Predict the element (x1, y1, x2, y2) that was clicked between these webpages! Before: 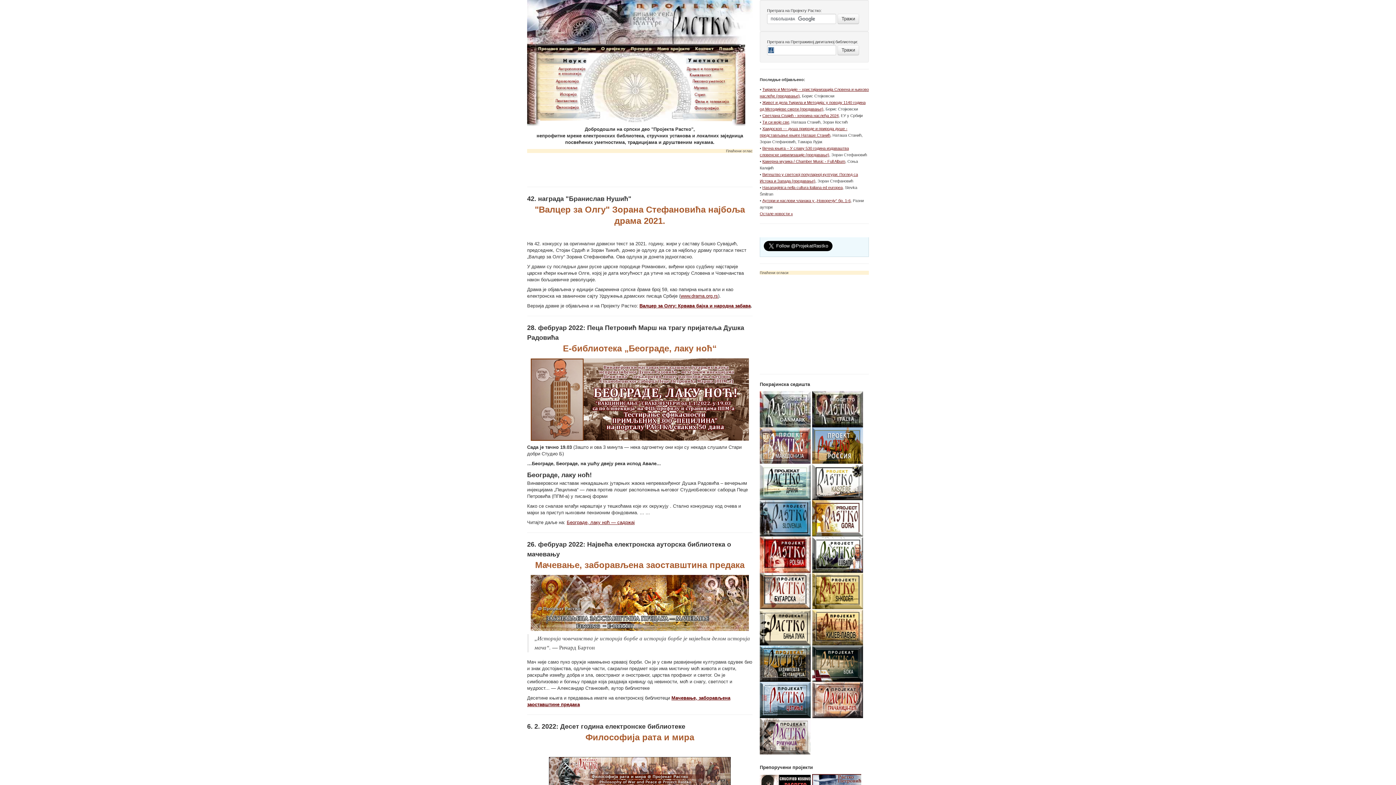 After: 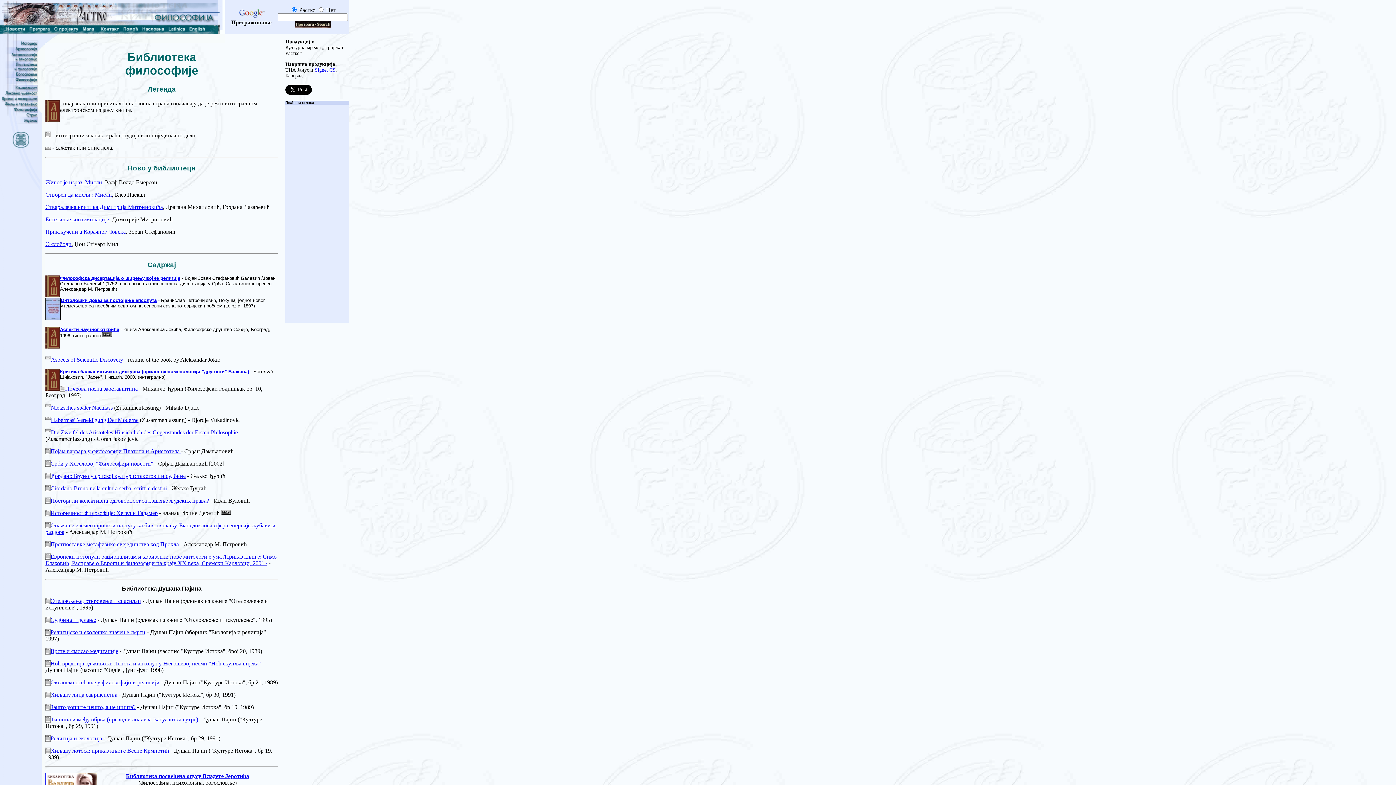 Action: bbox: (540, 105, 589, 111)